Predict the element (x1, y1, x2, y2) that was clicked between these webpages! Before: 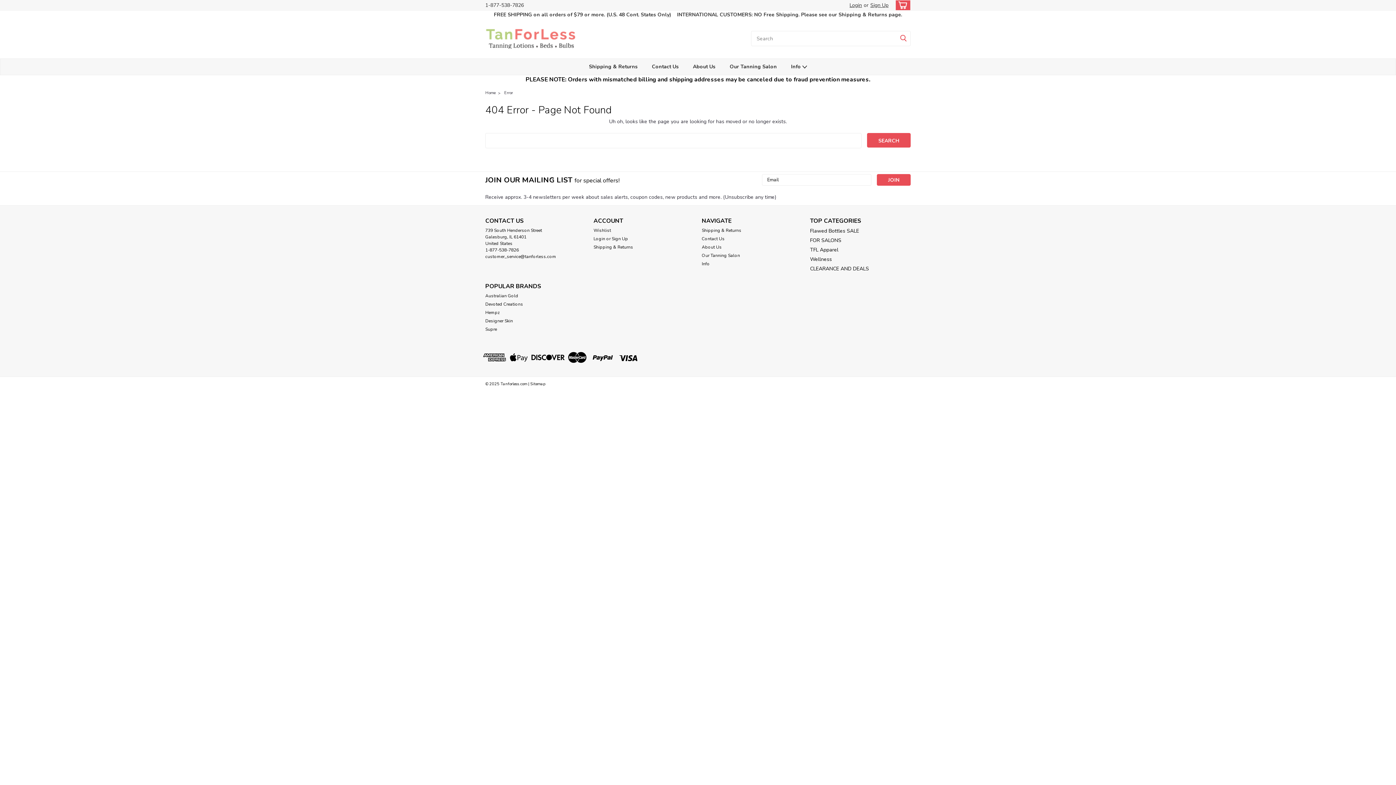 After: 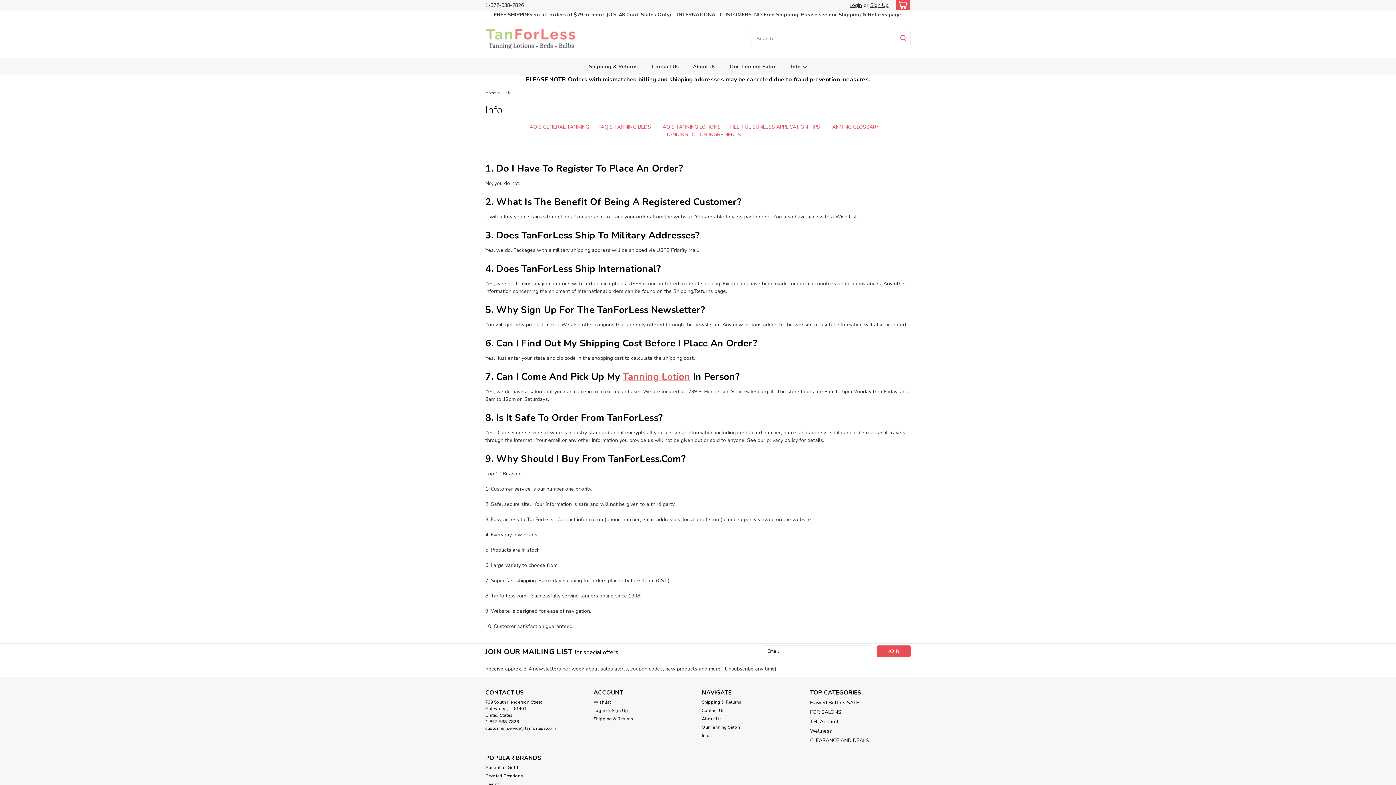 Action: bbox: (702, 260, 710, 267) label: Info